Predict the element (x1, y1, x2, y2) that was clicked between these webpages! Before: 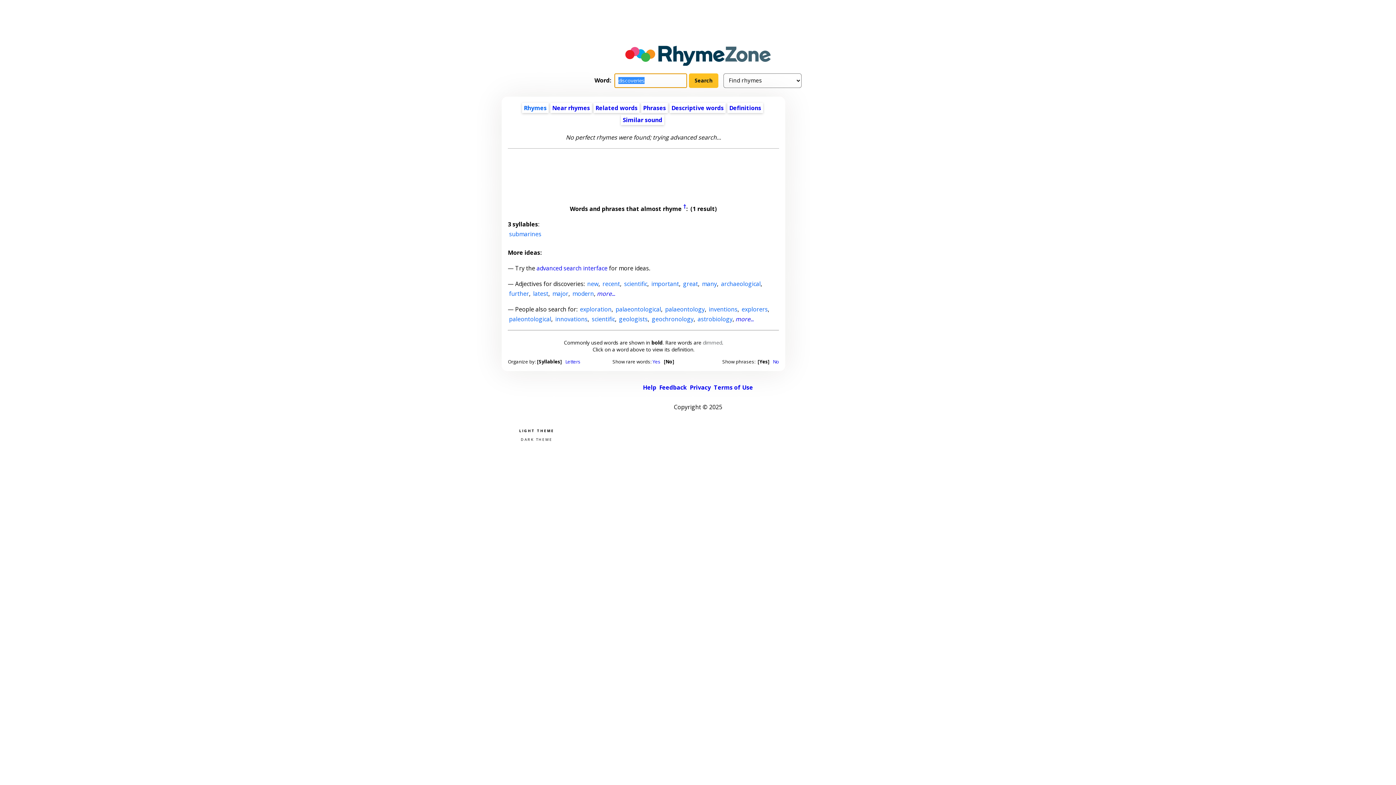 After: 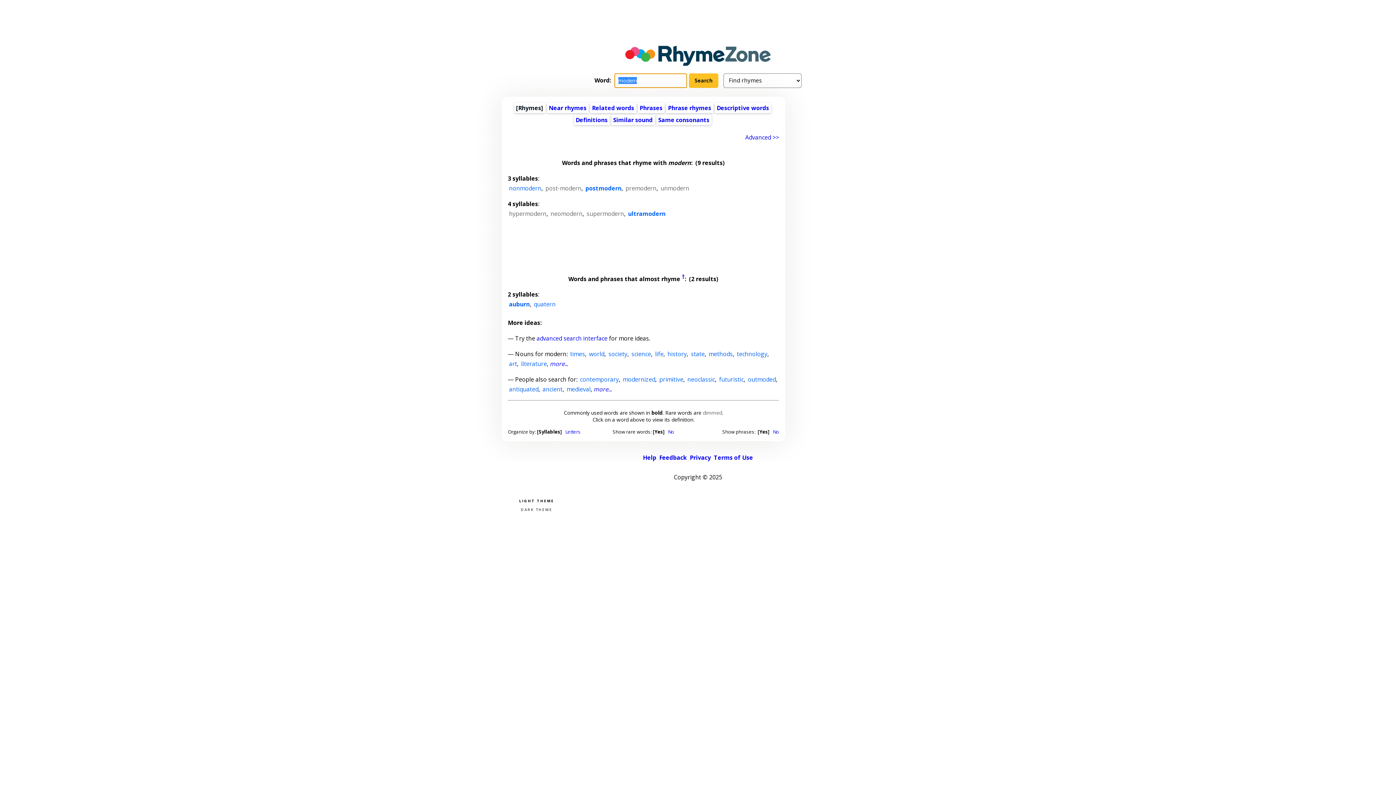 Action: bbox: (572, 289, 594, 297) label: modern